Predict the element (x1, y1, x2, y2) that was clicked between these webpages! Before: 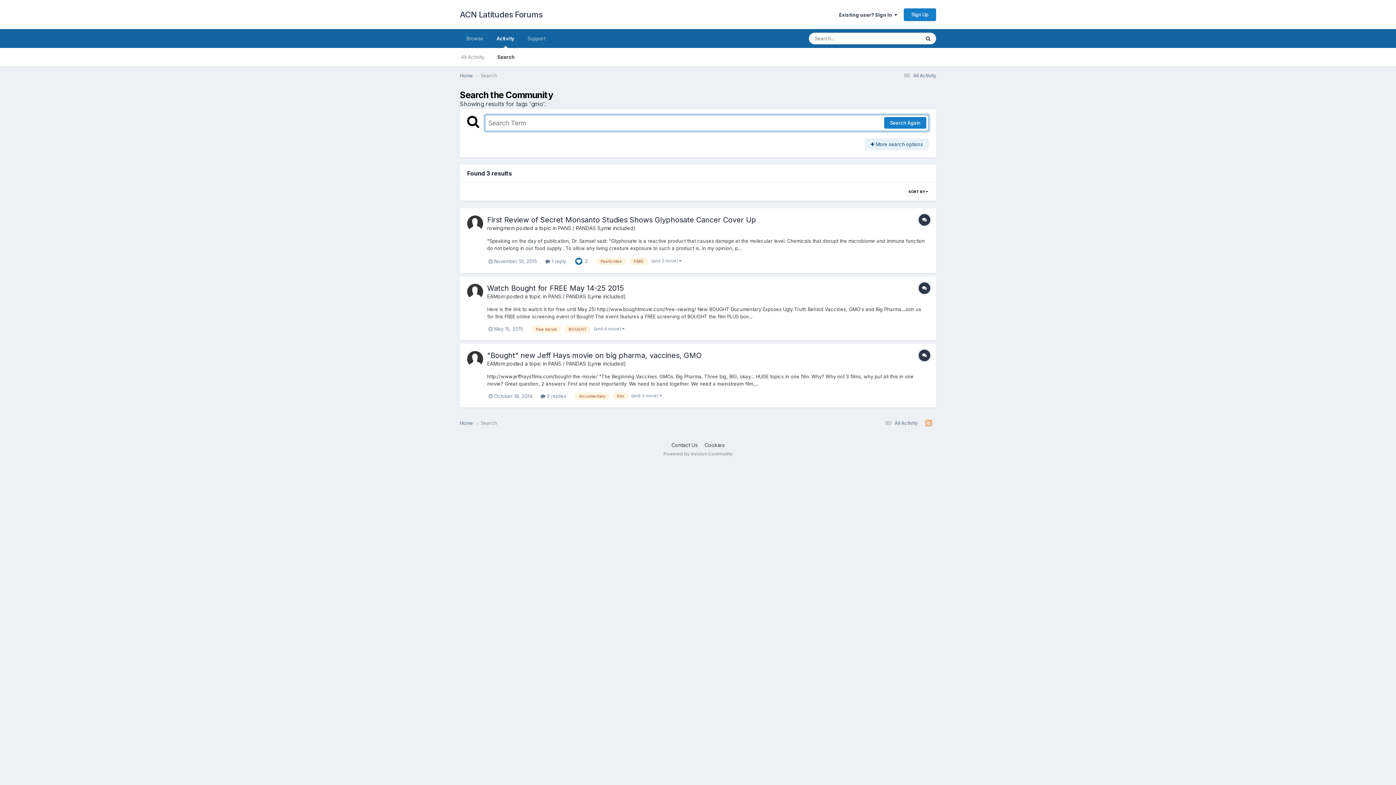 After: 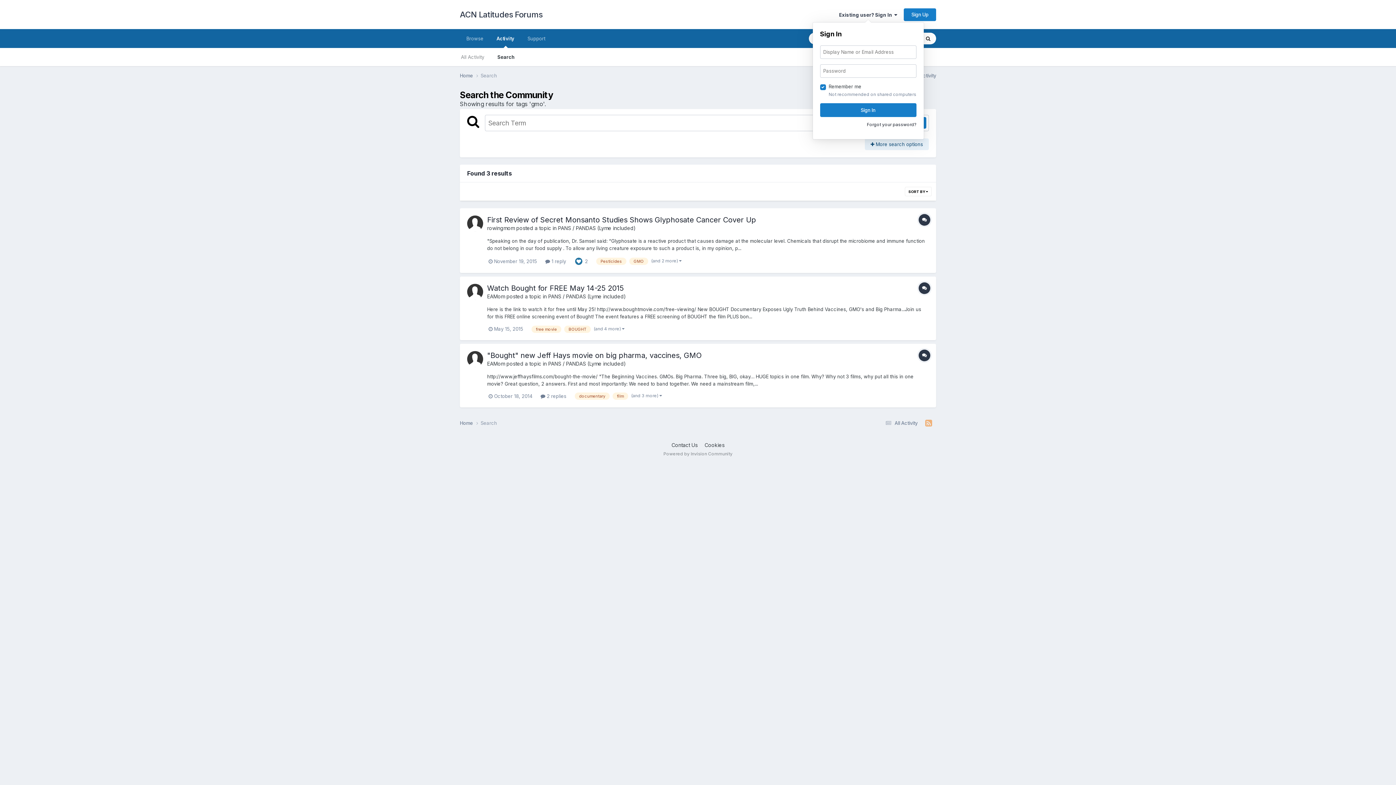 Action: label: Existing user? Sign In   bbox: (839, 11, 897, 17)